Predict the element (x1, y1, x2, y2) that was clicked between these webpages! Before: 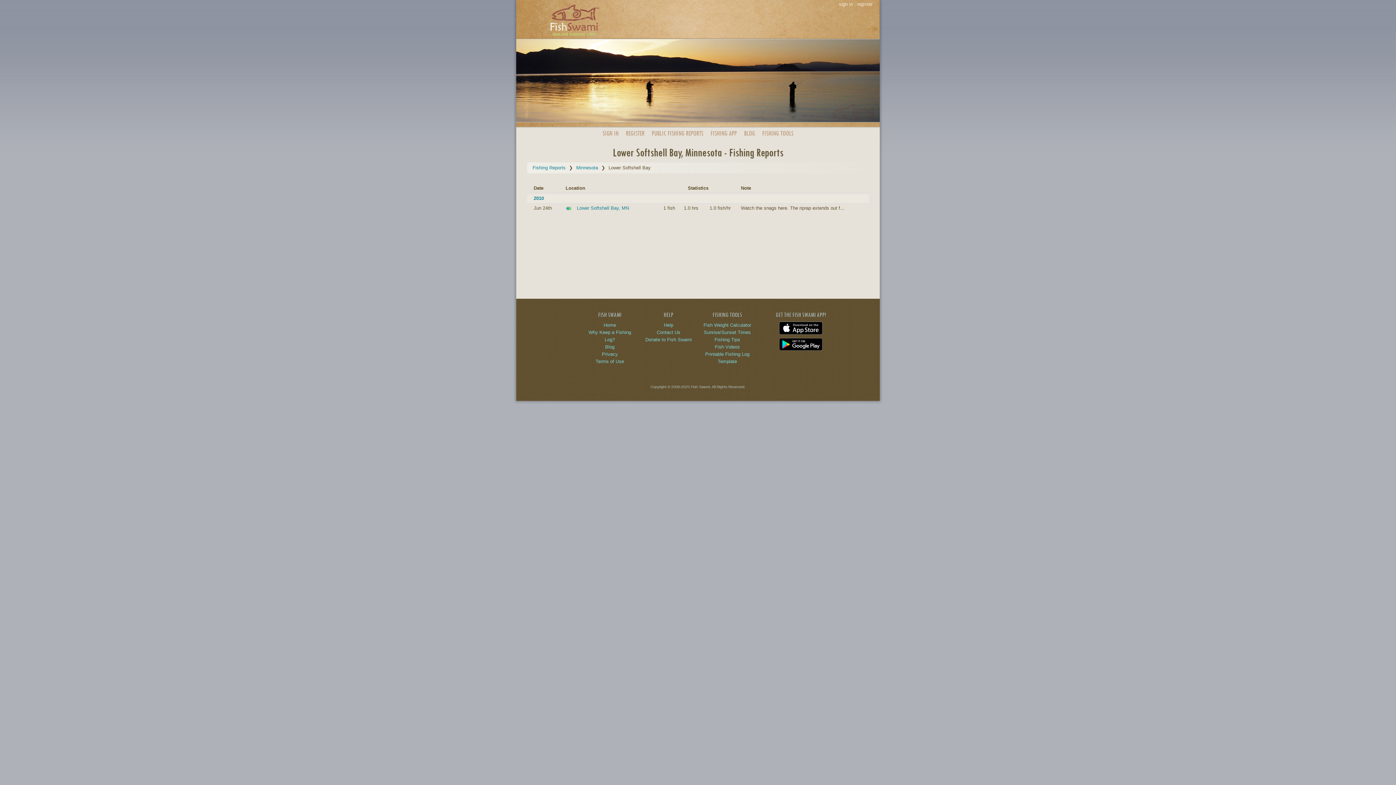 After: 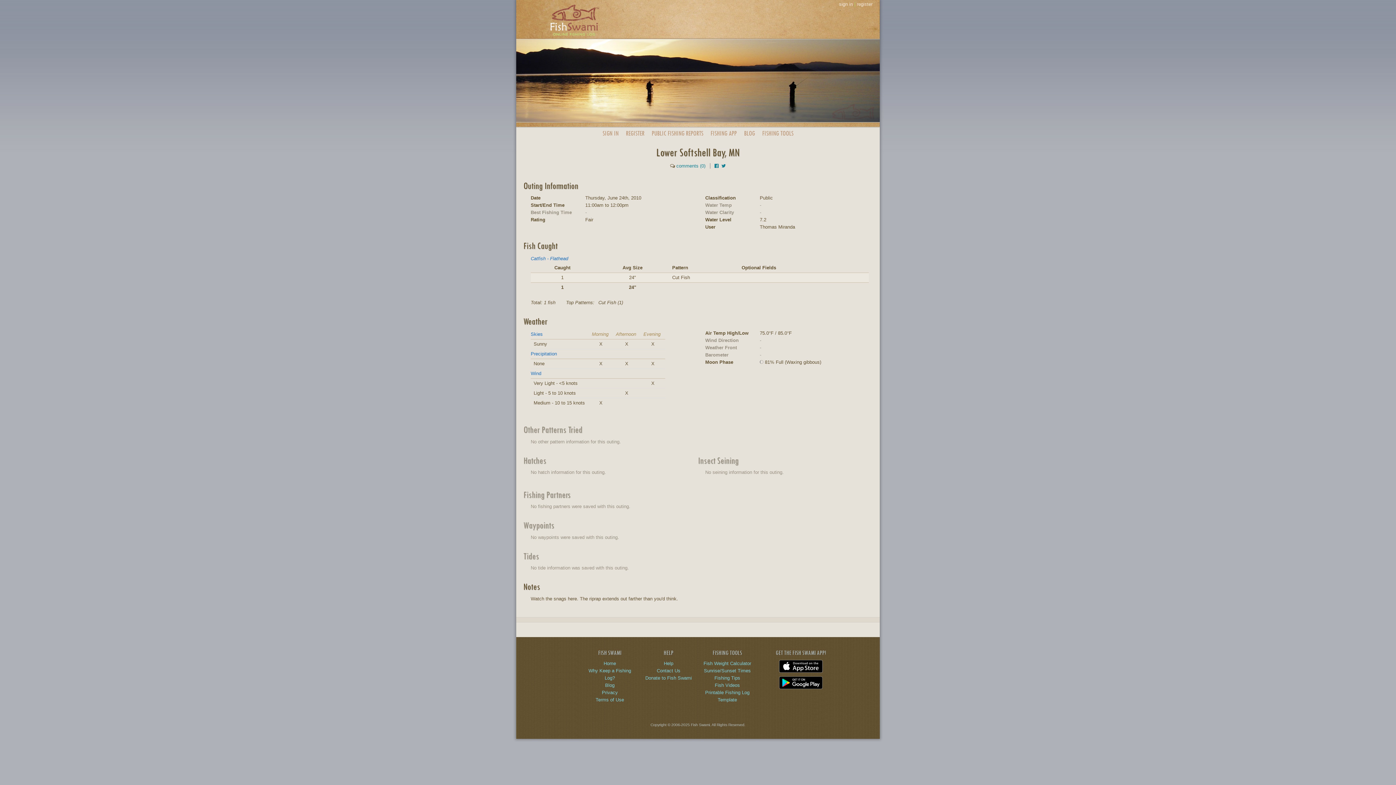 Action: label: Lower Softshell Bay, MN bbox: (577, 205, 629, 210)